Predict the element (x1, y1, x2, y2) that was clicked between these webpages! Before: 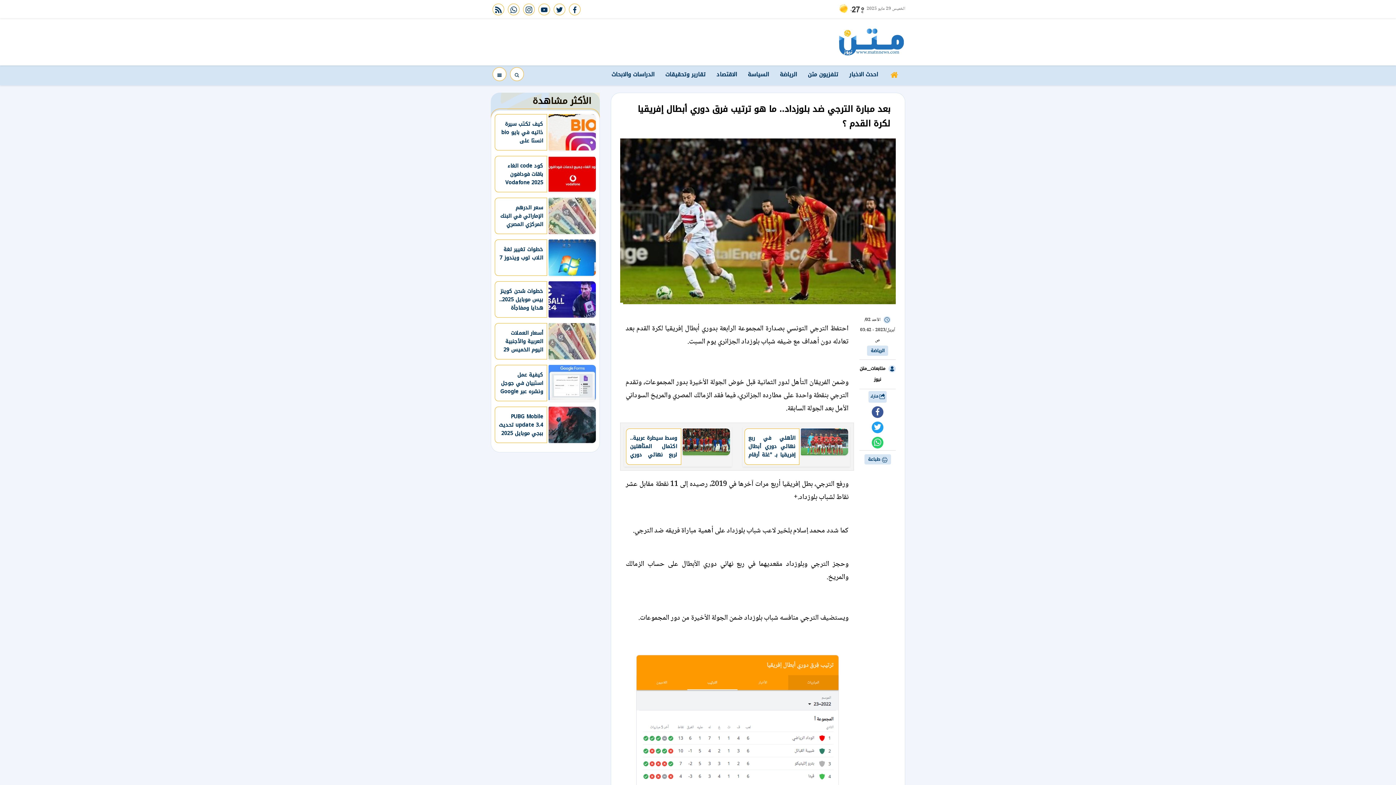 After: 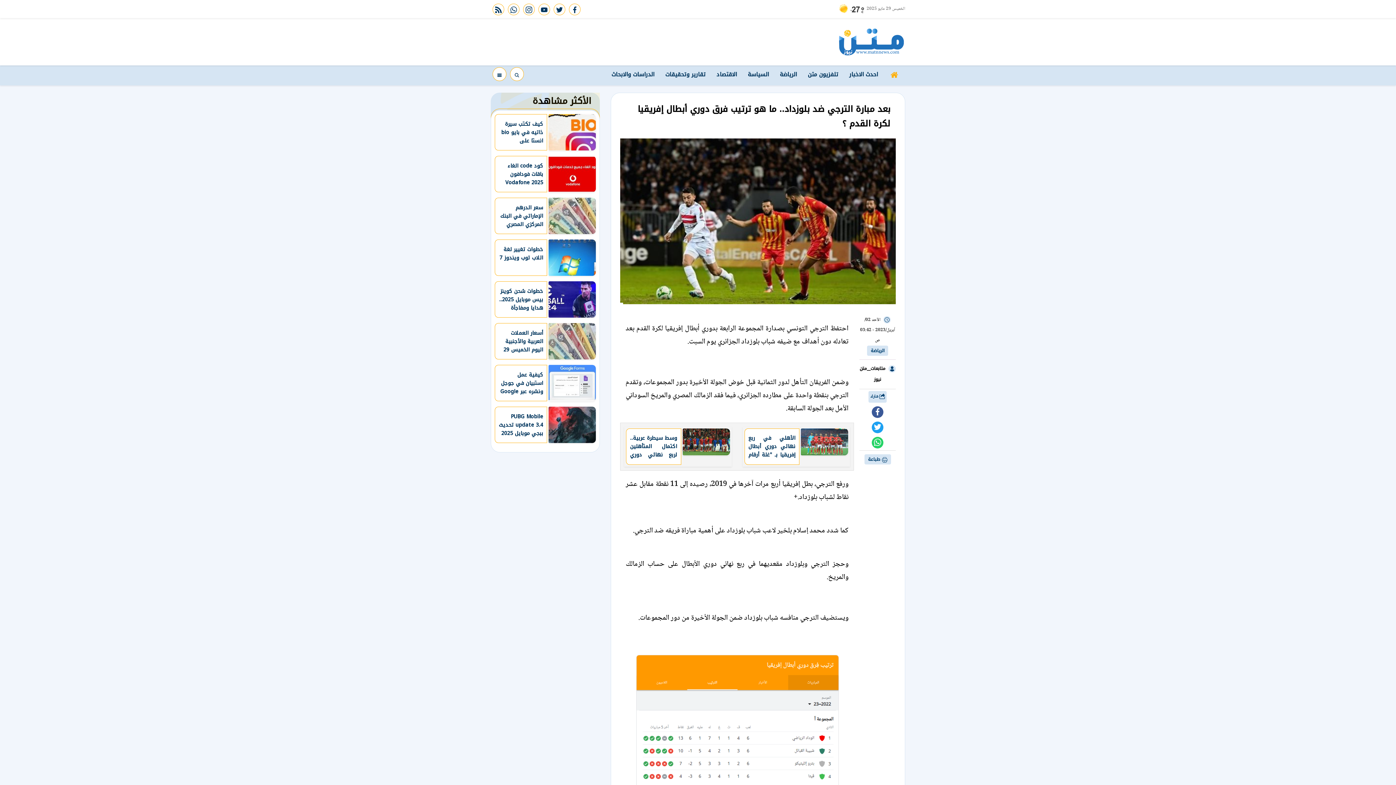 Action: bbox: (836, 1, 866, 13)